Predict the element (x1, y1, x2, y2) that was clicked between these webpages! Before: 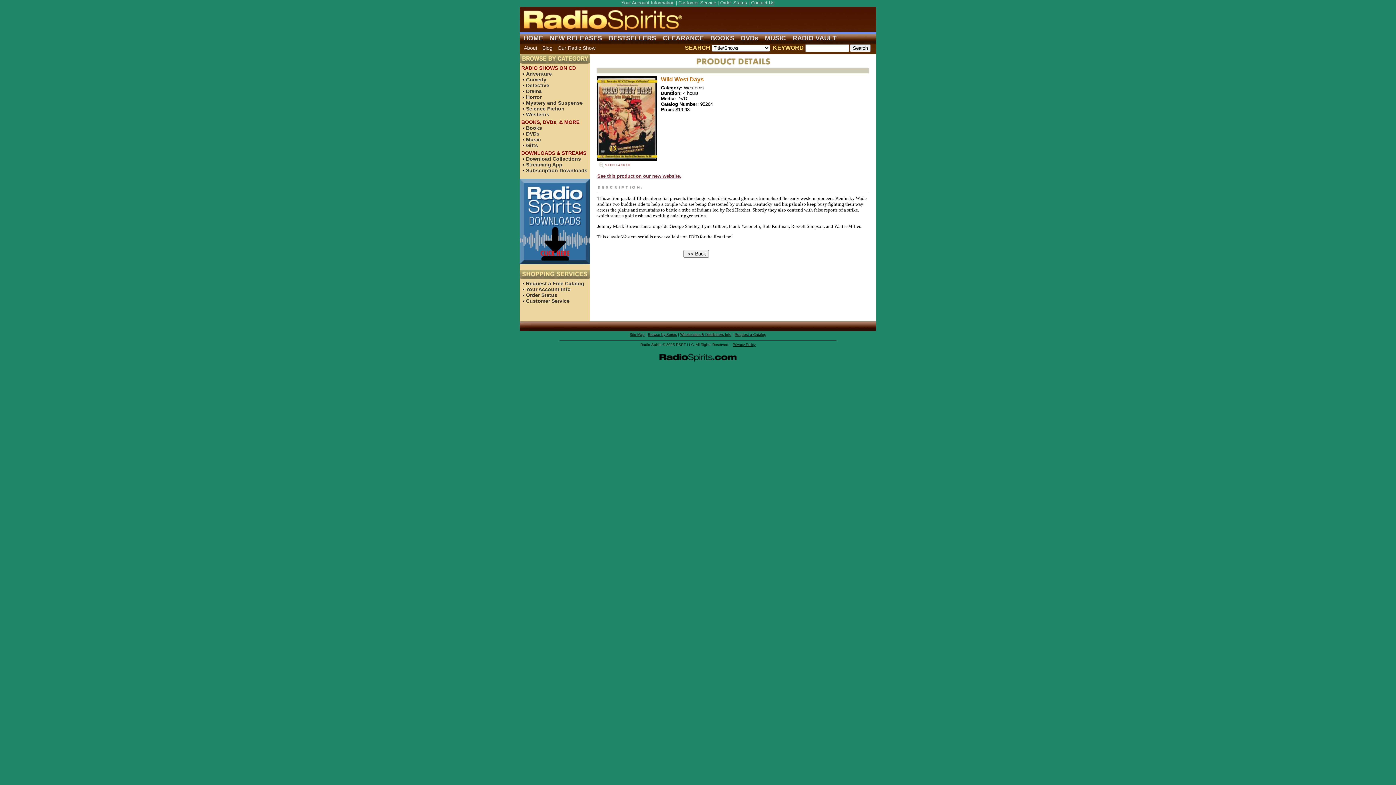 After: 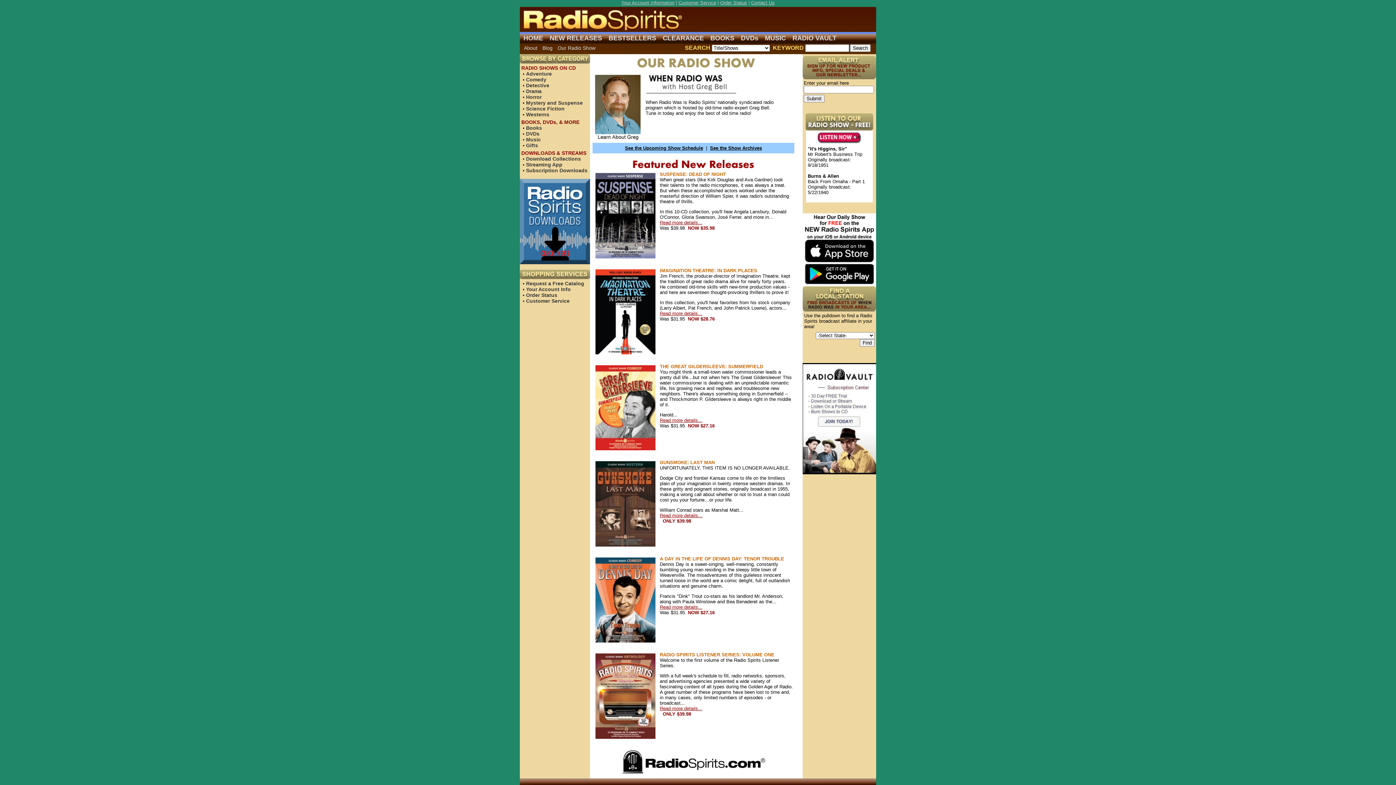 Action: label: Our Radio Show bbox: (557, 45, 595, 50)